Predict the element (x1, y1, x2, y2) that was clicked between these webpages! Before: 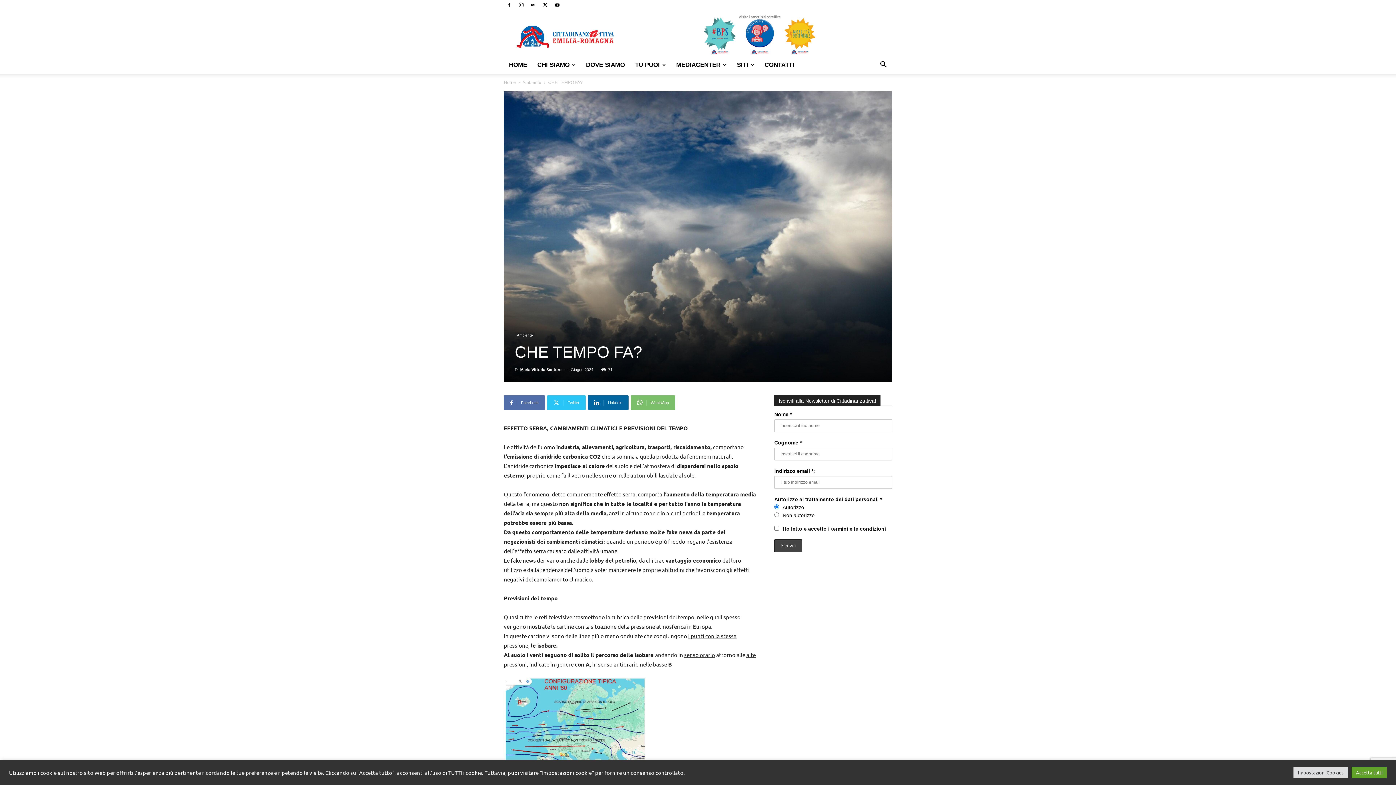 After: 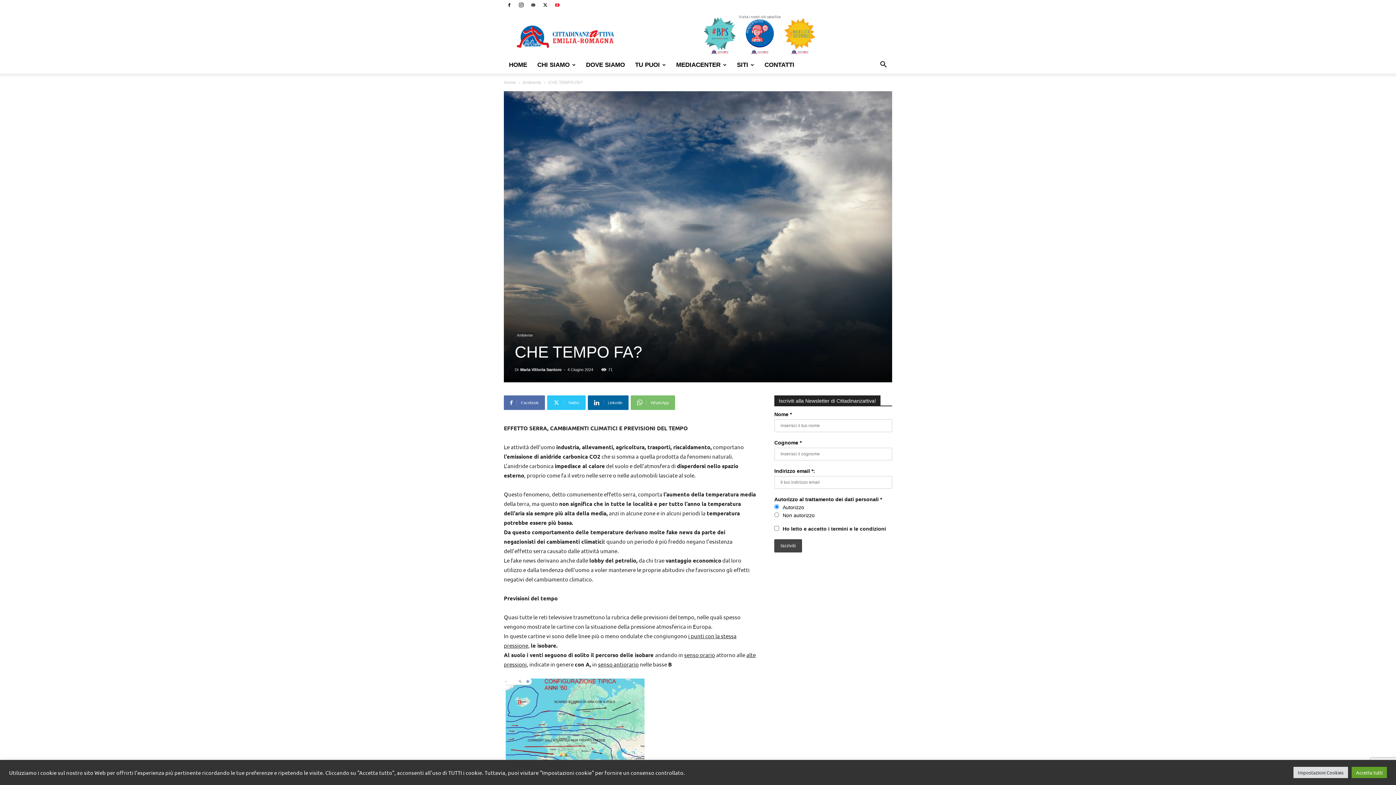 Action: bbox: (552, 0, 562, 10)